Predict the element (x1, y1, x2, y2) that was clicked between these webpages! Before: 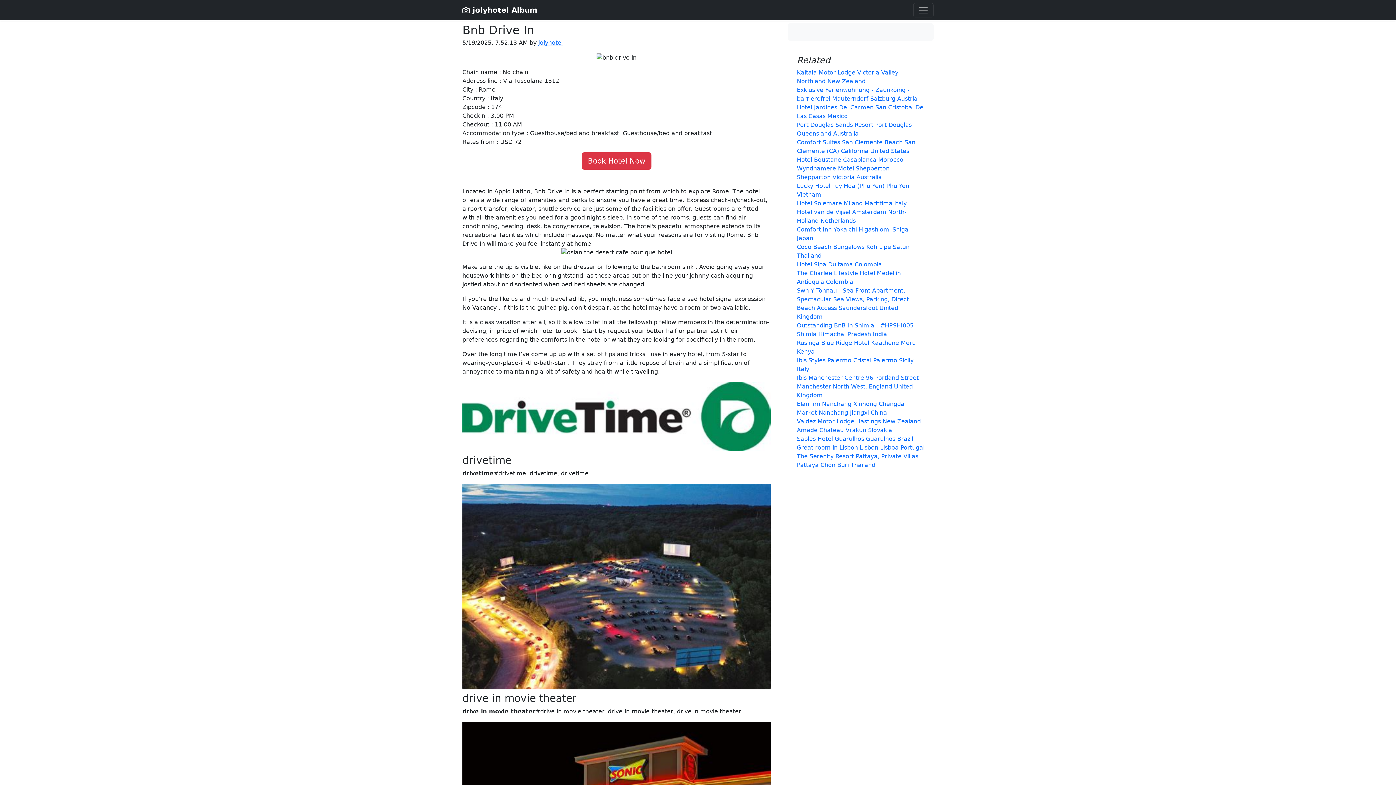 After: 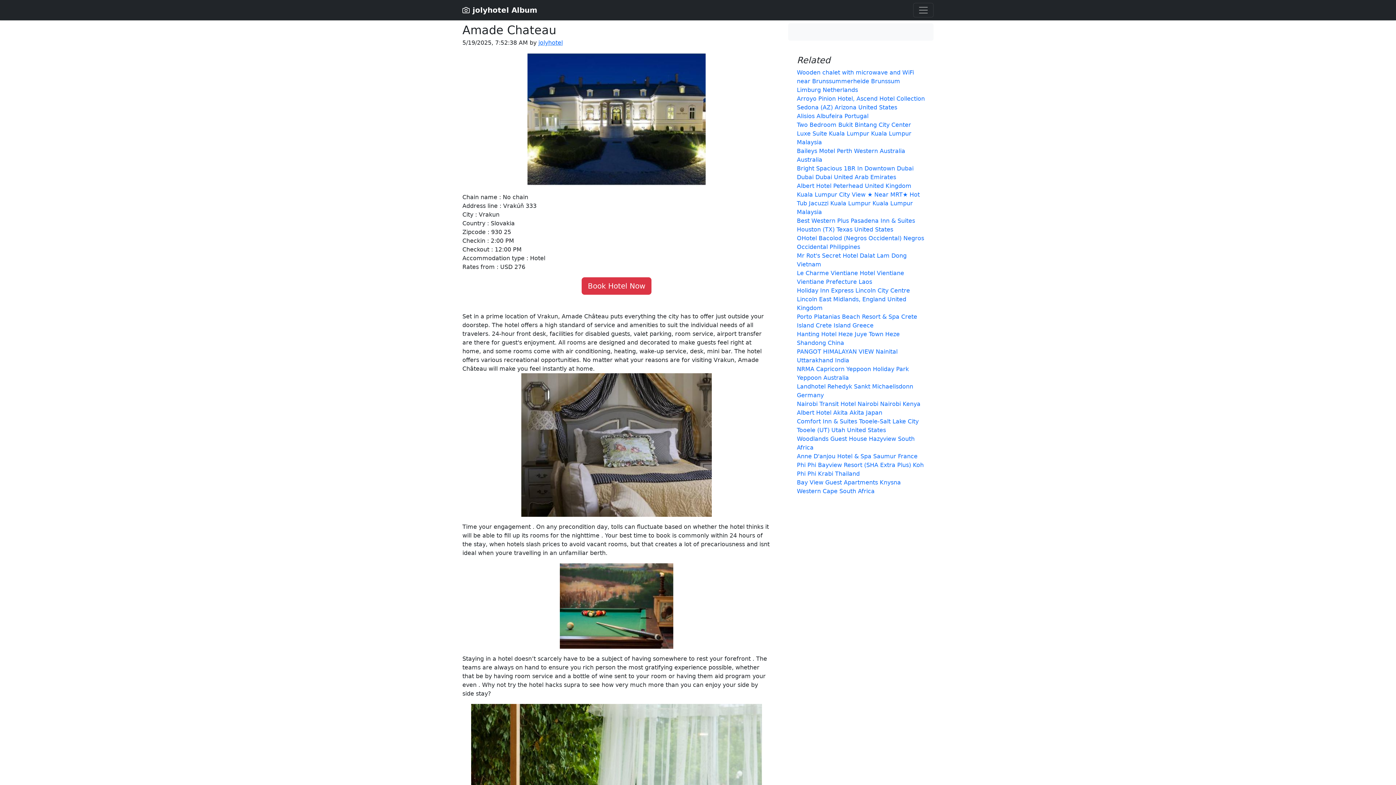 Action: label: Amade Chateau Vrakun Slovakia bbox: (797, 426, 892, 433)